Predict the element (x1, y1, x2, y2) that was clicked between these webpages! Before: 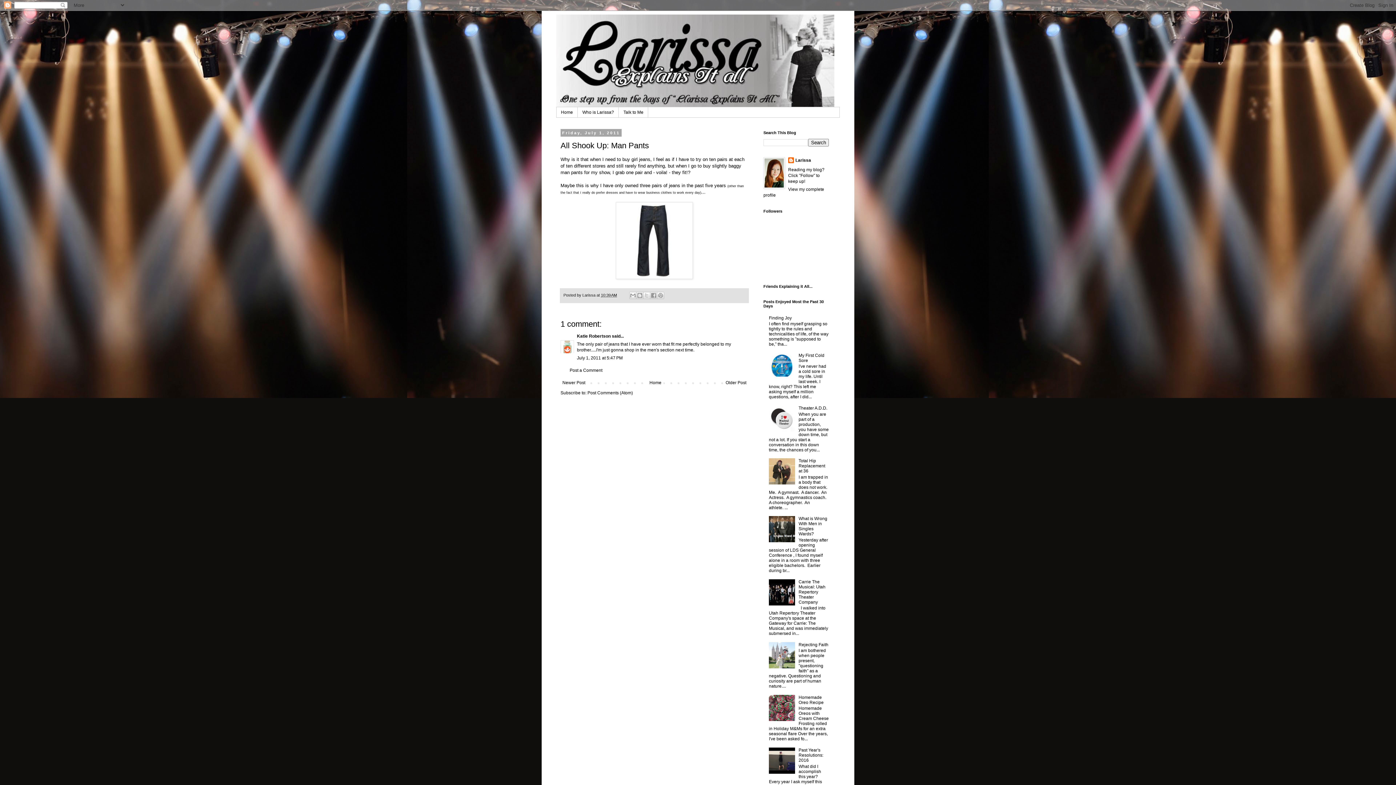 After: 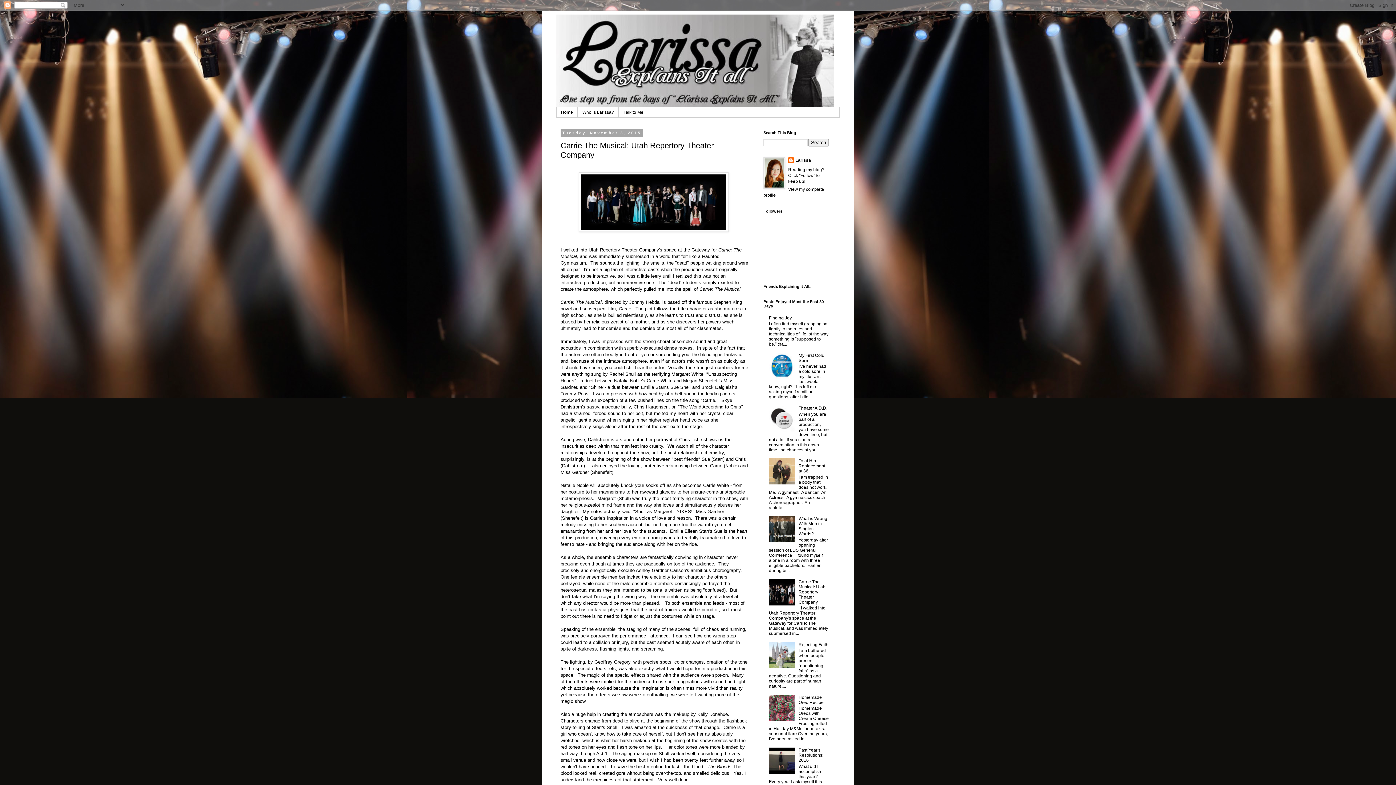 Action: bbox: (798, 579, 825, 604) label: Carrie The Musical: Utah Repertory Theater Company